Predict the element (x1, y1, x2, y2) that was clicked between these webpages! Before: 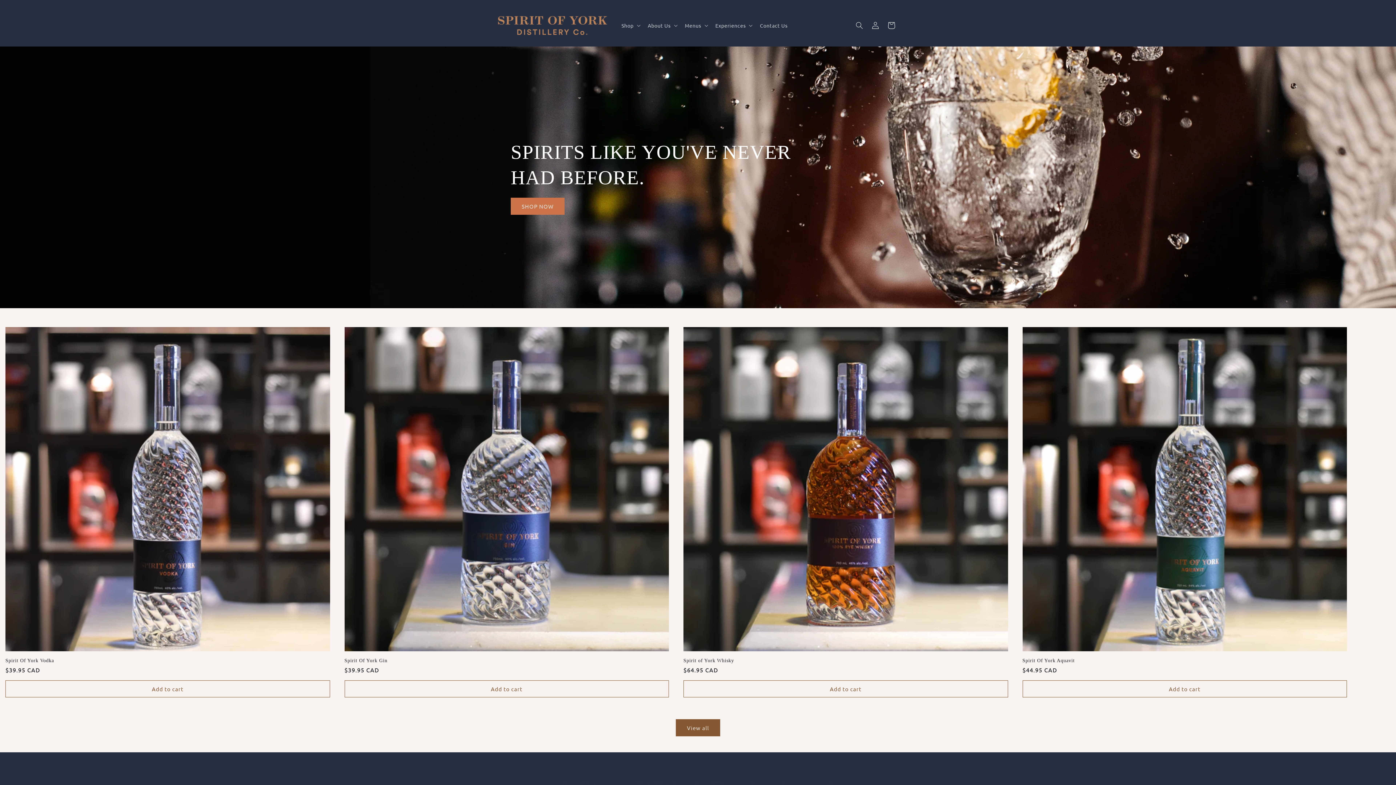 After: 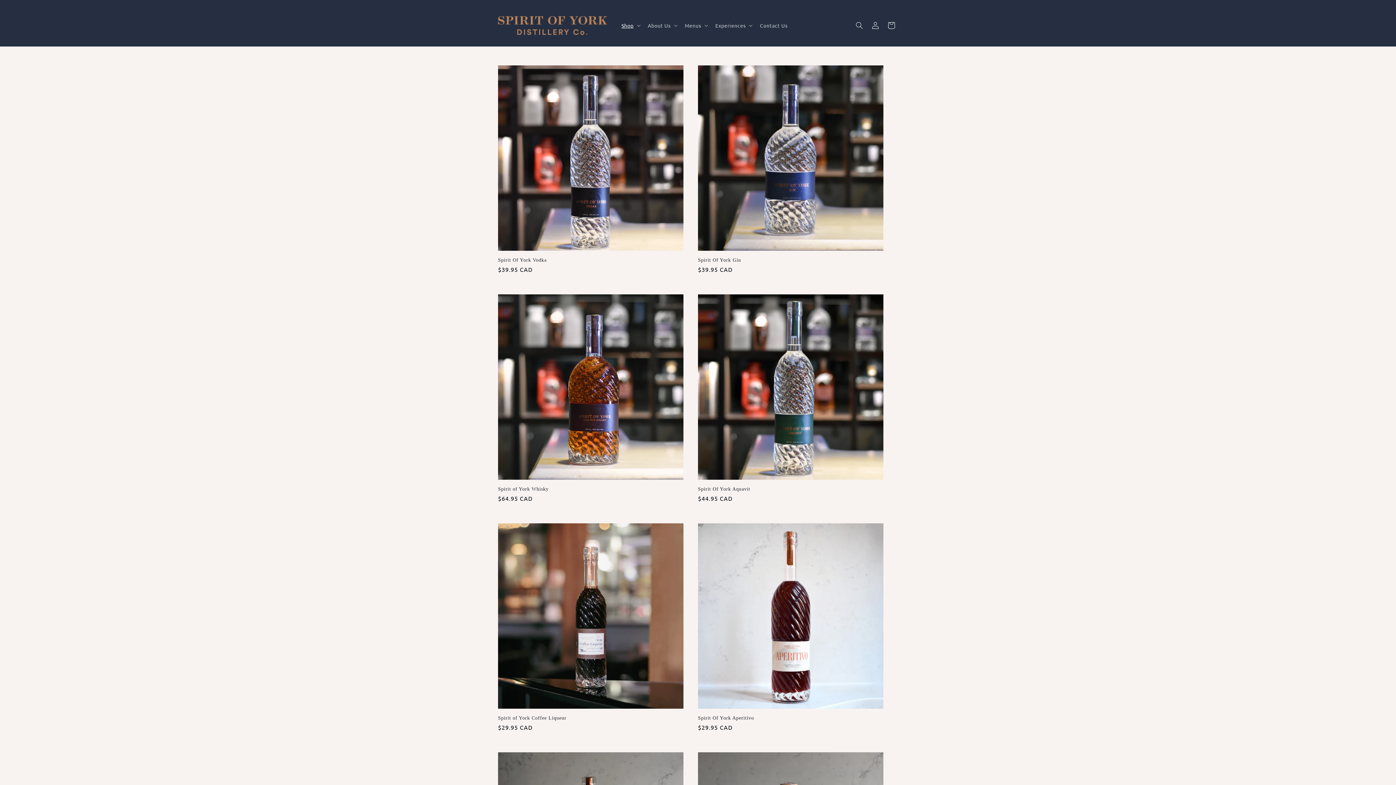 Action: bbox: (510, 197, 564, 214) label: SHOP NOW